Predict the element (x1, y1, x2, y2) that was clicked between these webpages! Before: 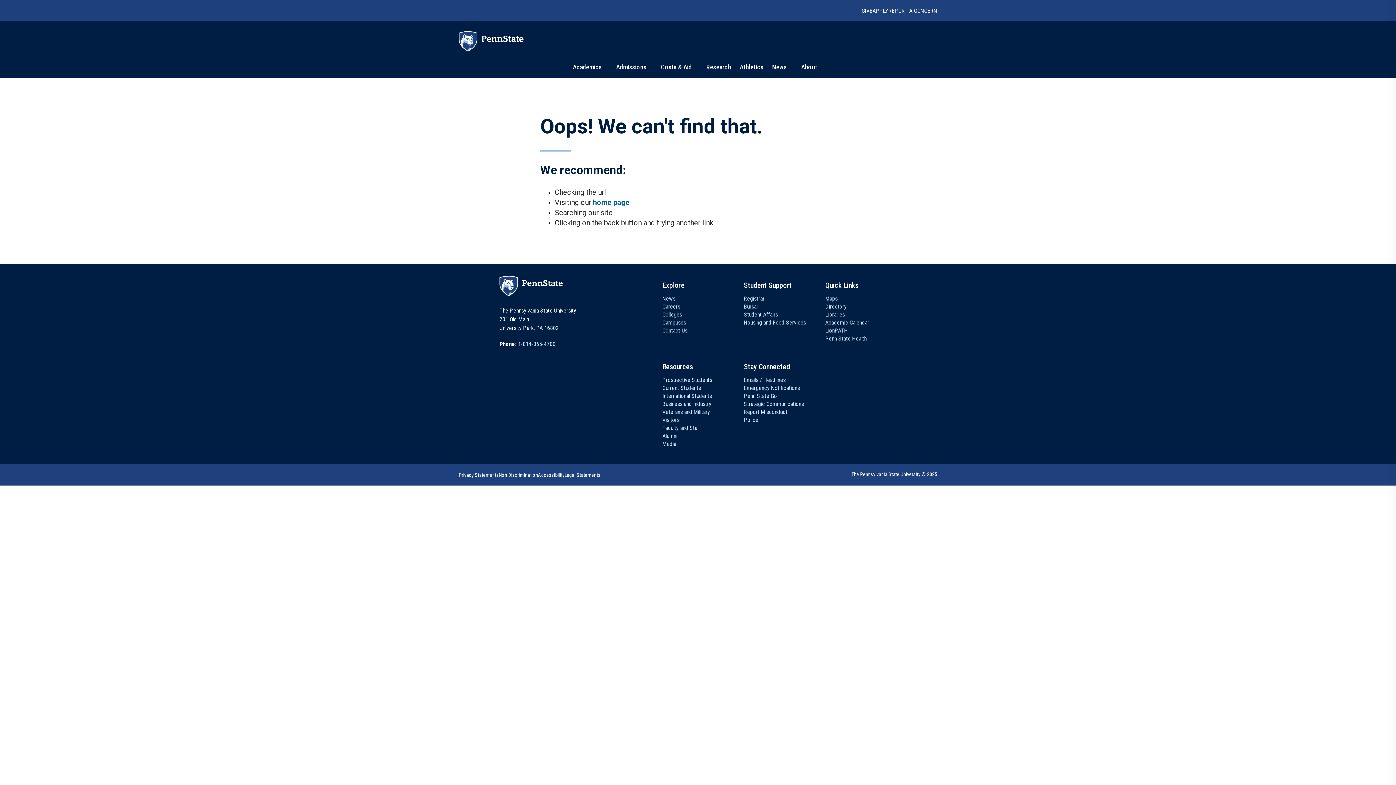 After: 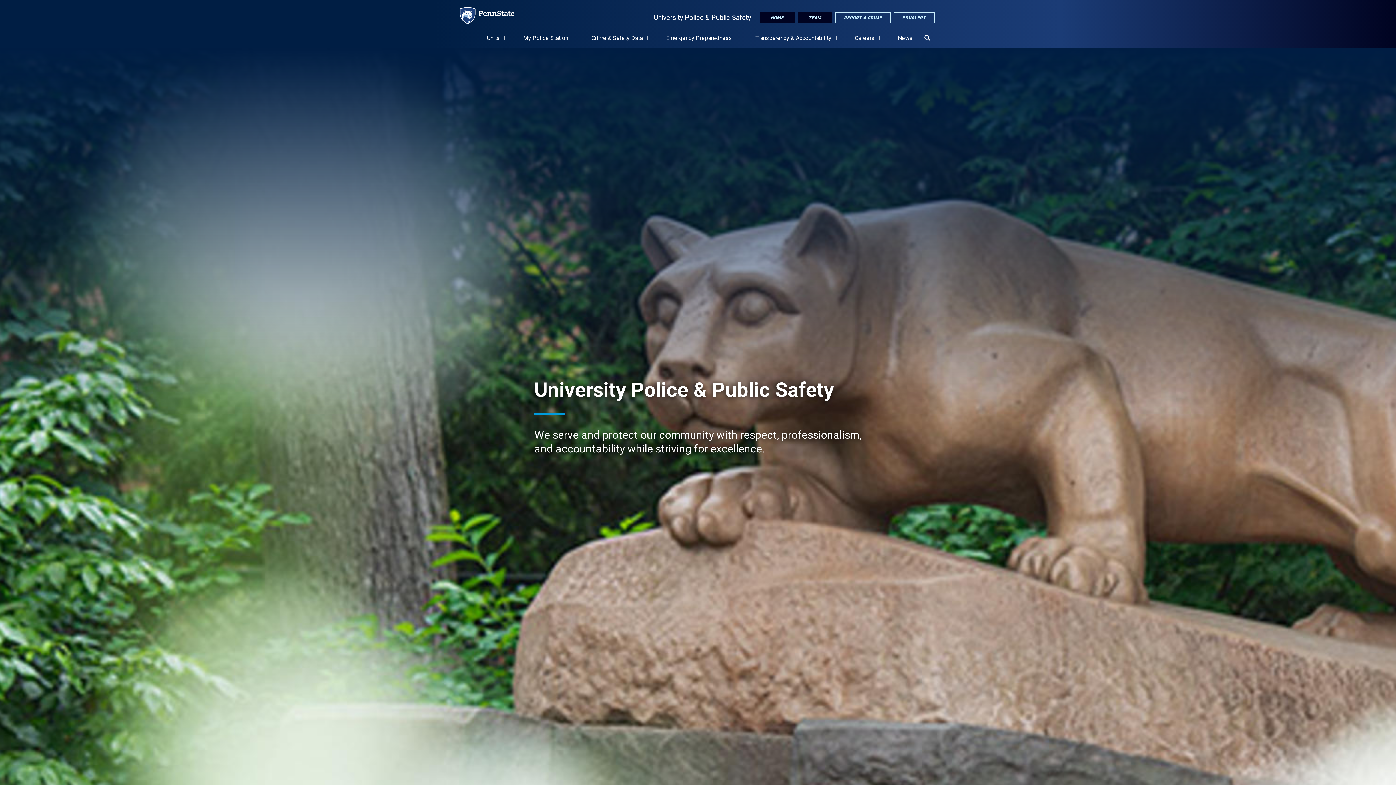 Action: bbox: (744, 416, 758, 424) label: Police